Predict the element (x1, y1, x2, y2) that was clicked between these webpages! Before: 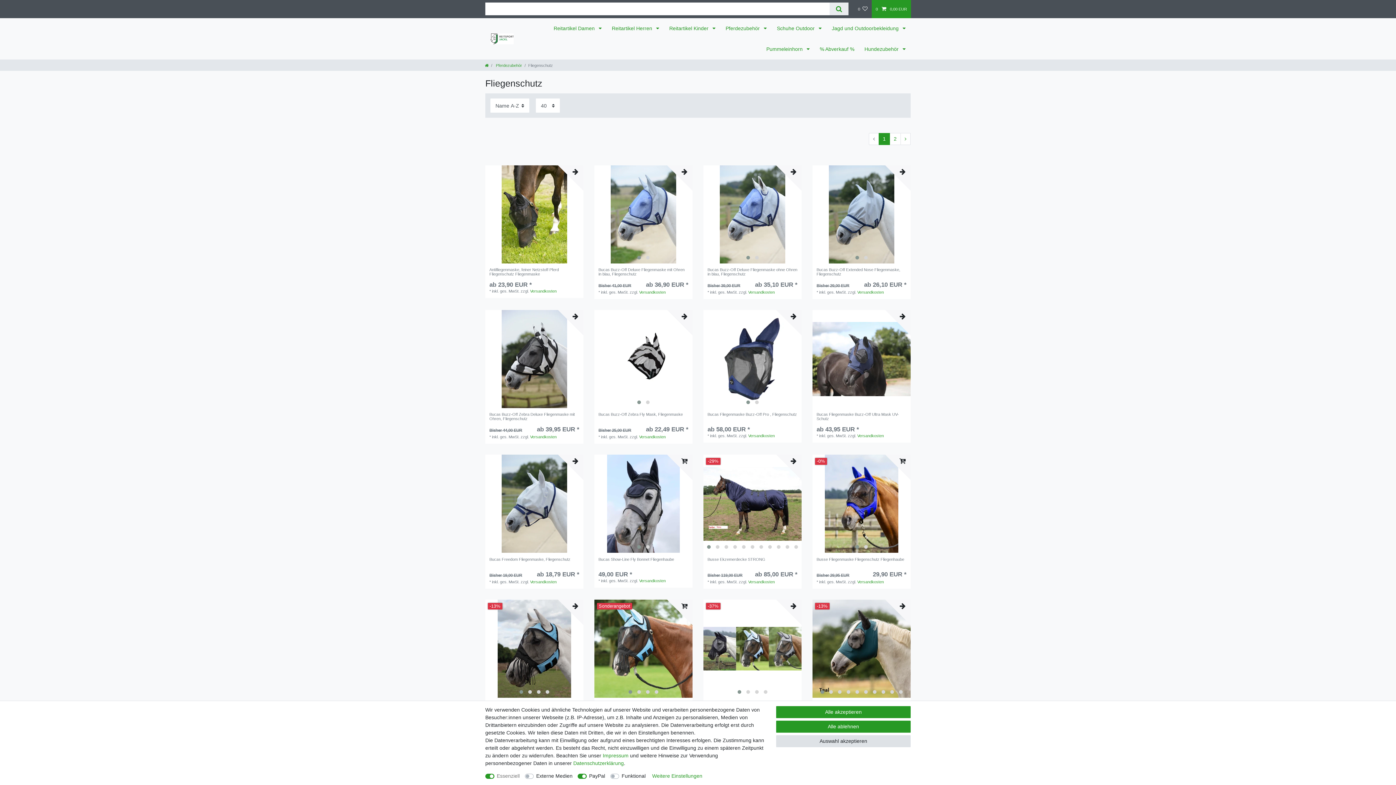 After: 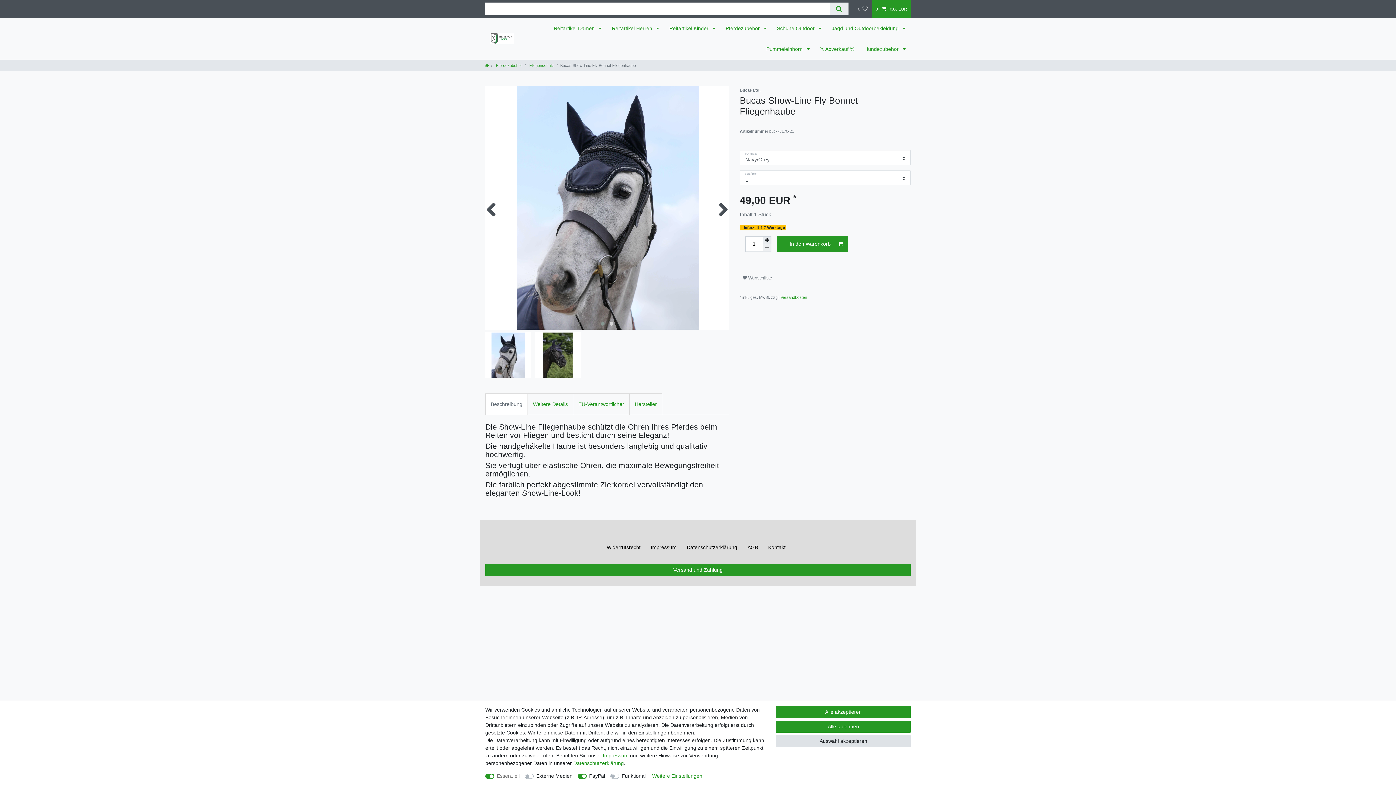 Action: bbox: (598, 557, 688, 568) label: Bucas Show-Line Fly Bonnet Fliegenhaube